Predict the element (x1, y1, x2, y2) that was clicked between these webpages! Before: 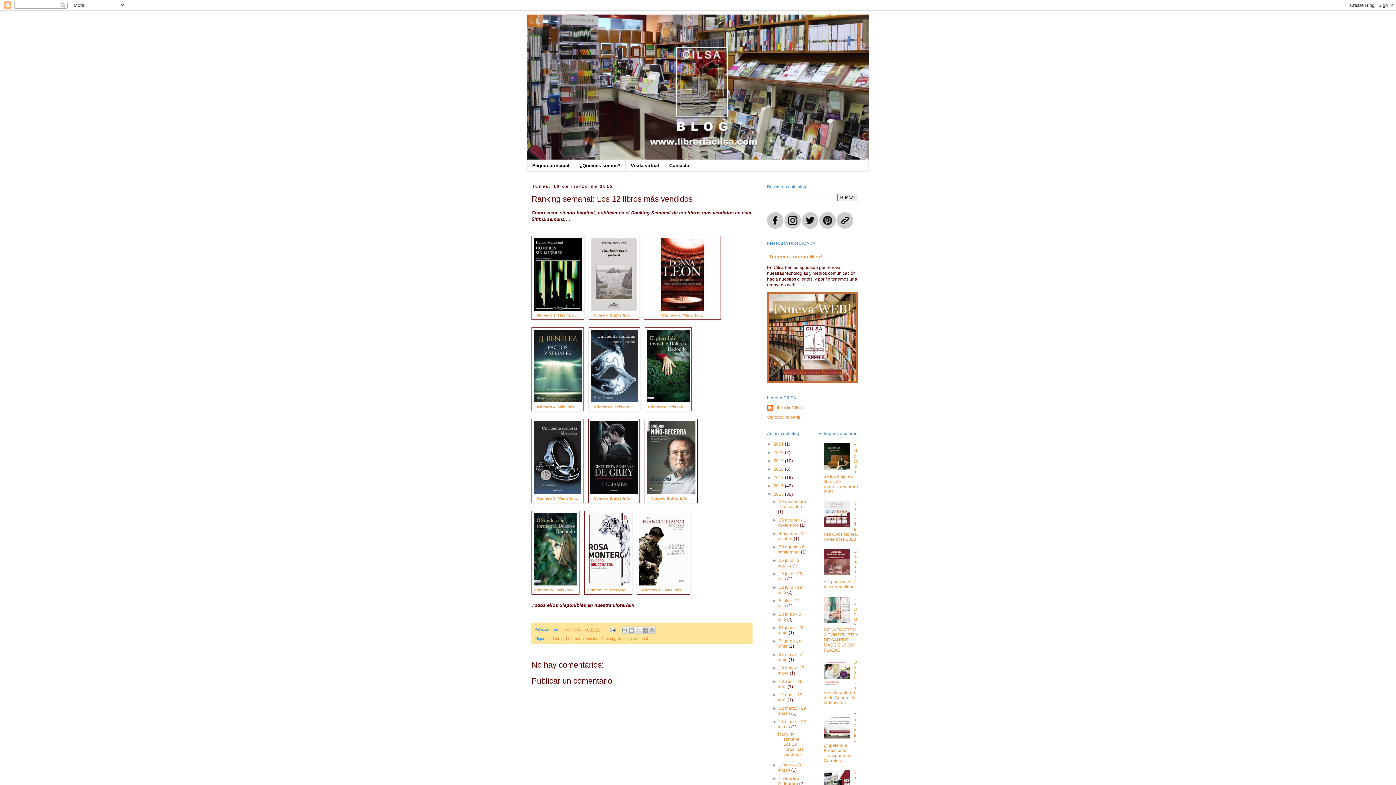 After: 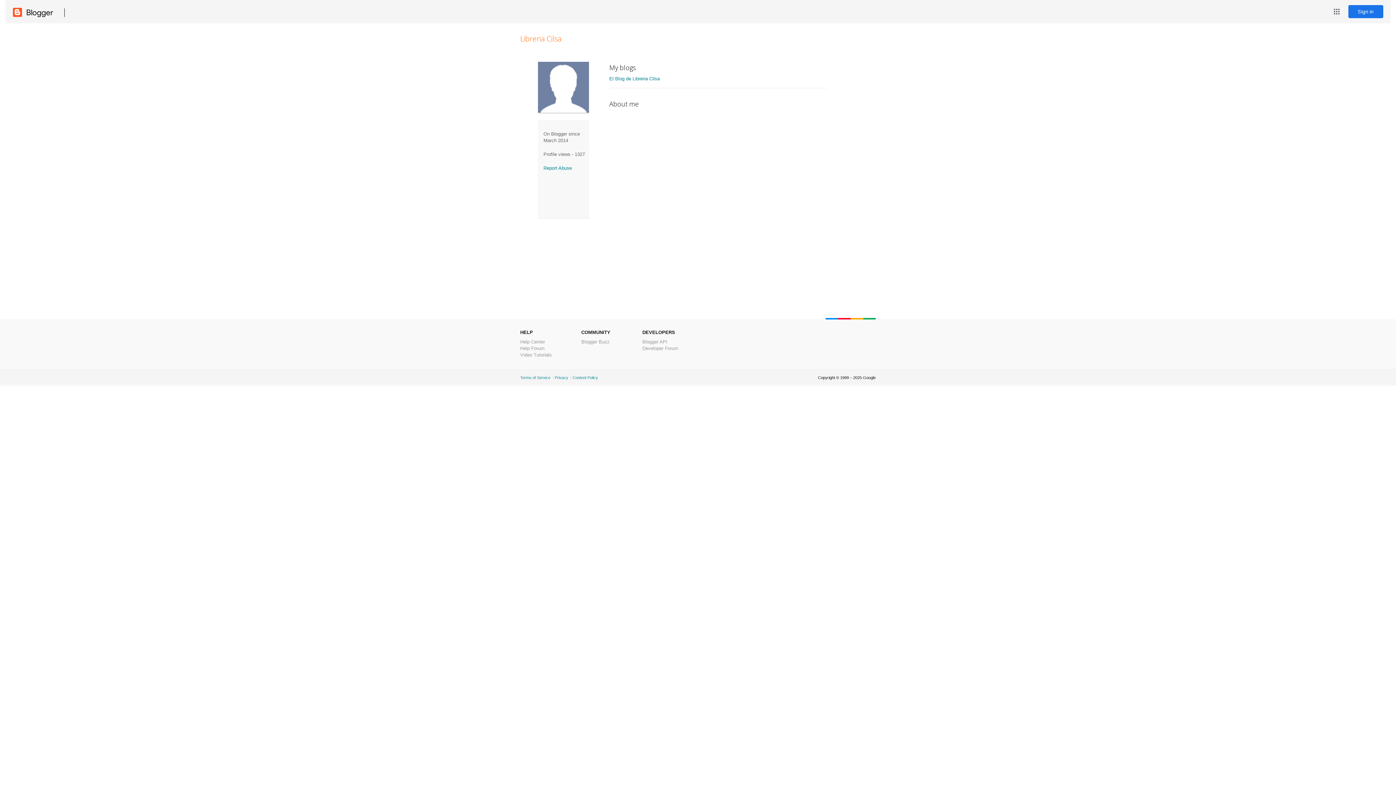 Action: bbox: (767, 404, 802, 412) label: Libreria Cilsa